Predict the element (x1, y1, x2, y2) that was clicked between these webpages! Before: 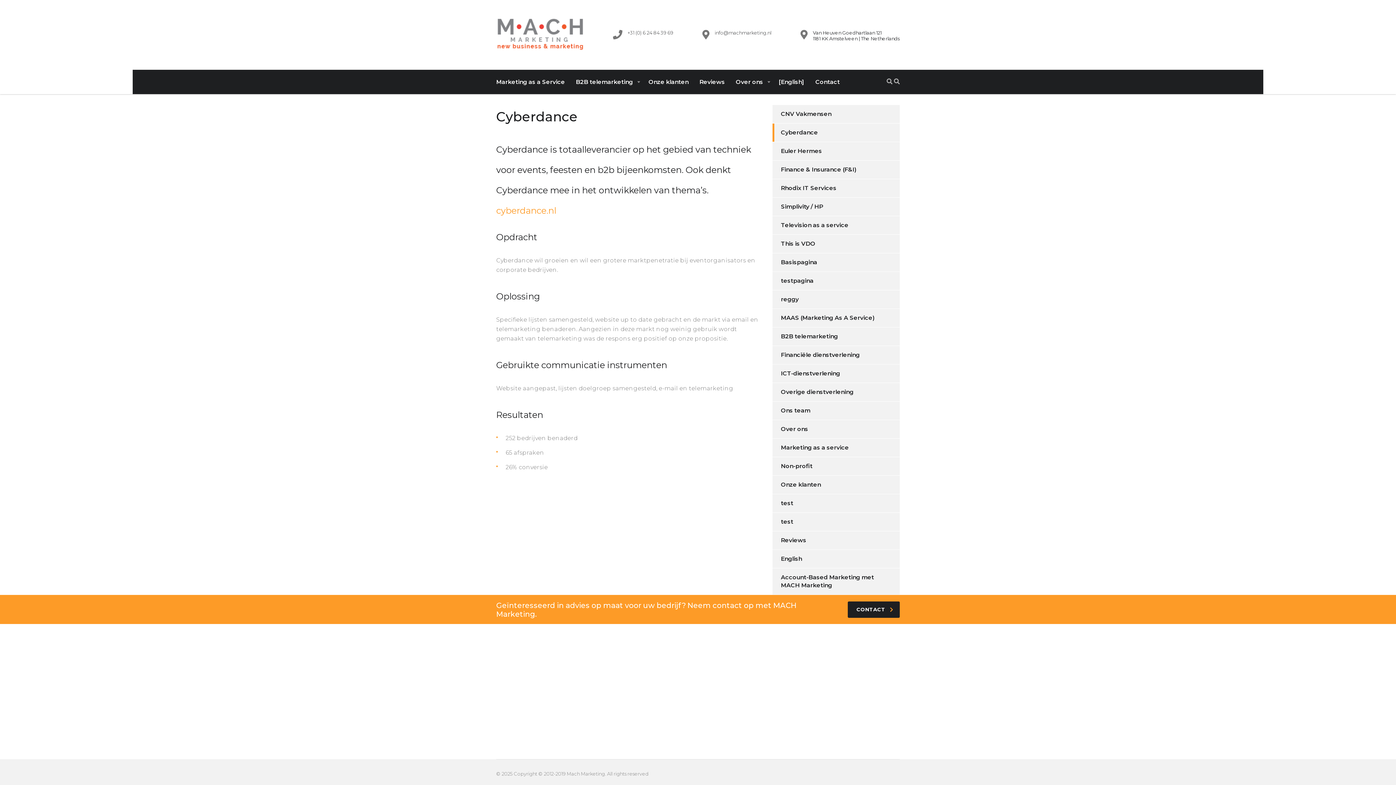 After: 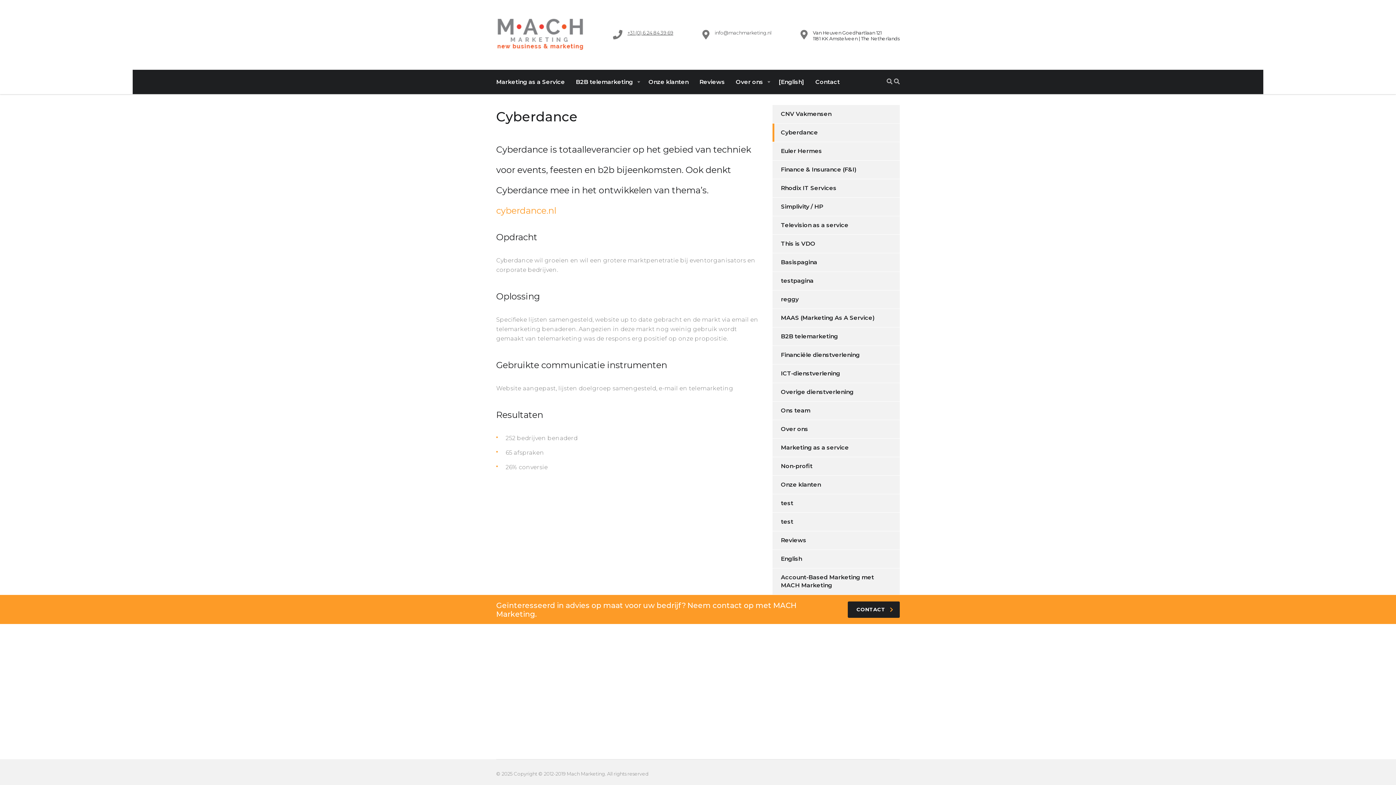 Action: bbox: (627, 29, 673, 35) label: +31 (0) 6 24 84 39 69